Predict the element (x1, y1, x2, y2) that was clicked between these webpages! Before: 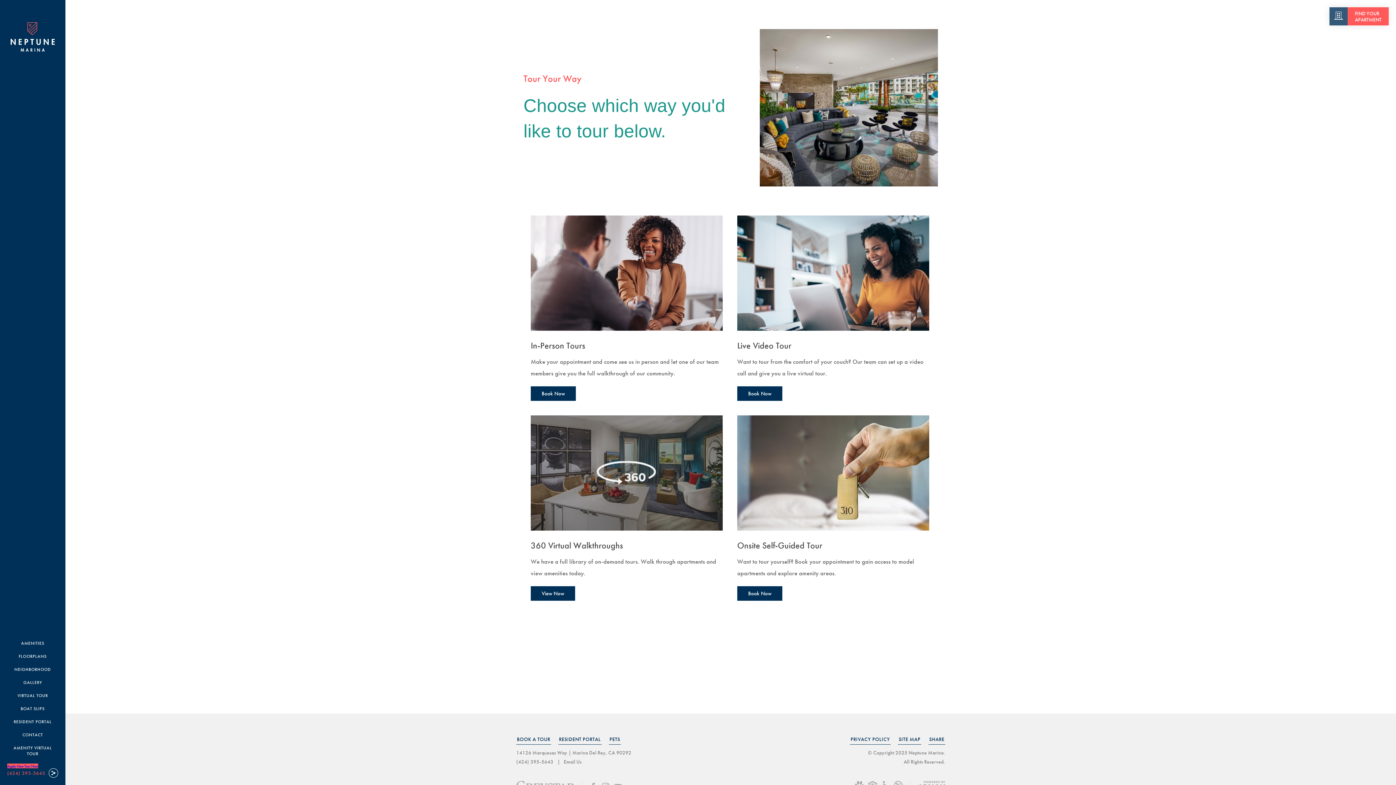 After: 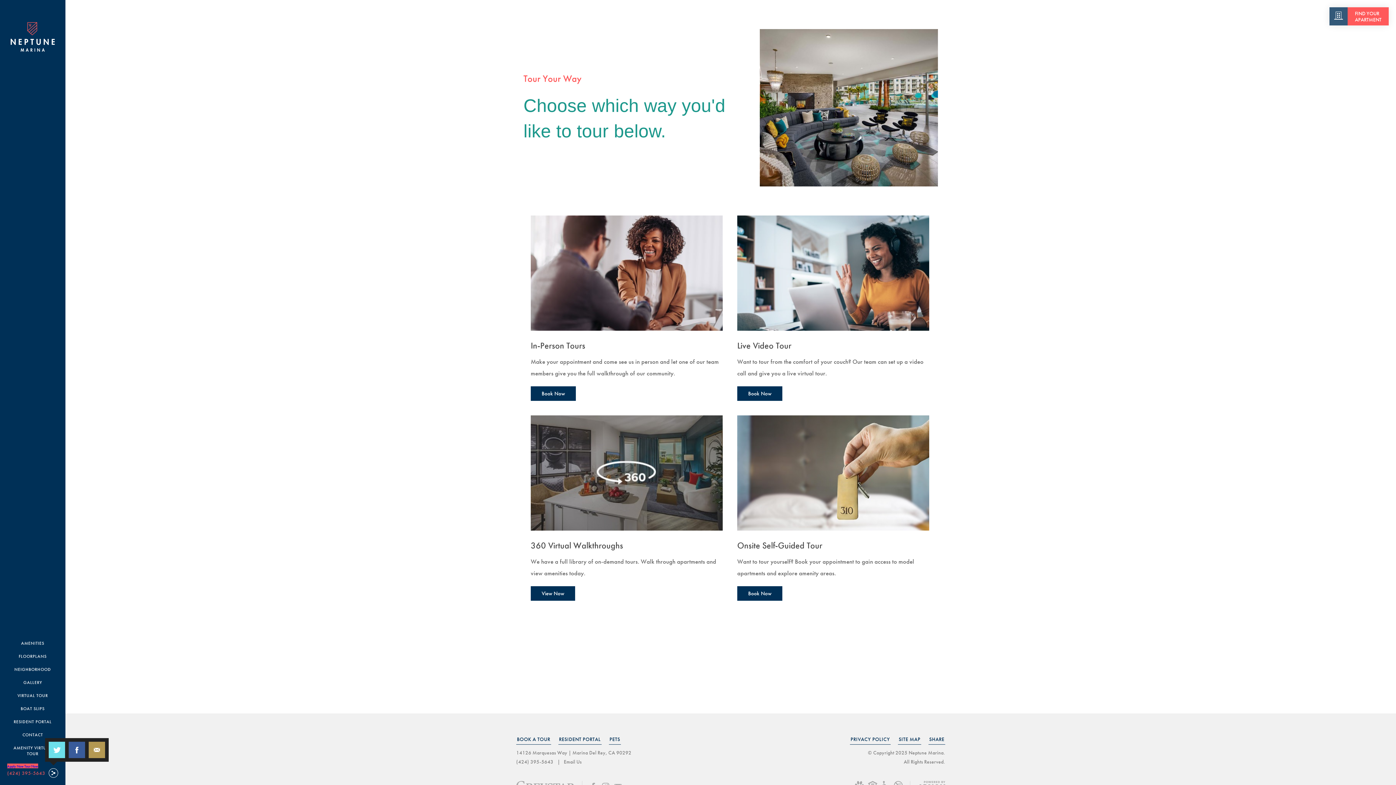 Action: bbox: (48, 768, 58, 778)